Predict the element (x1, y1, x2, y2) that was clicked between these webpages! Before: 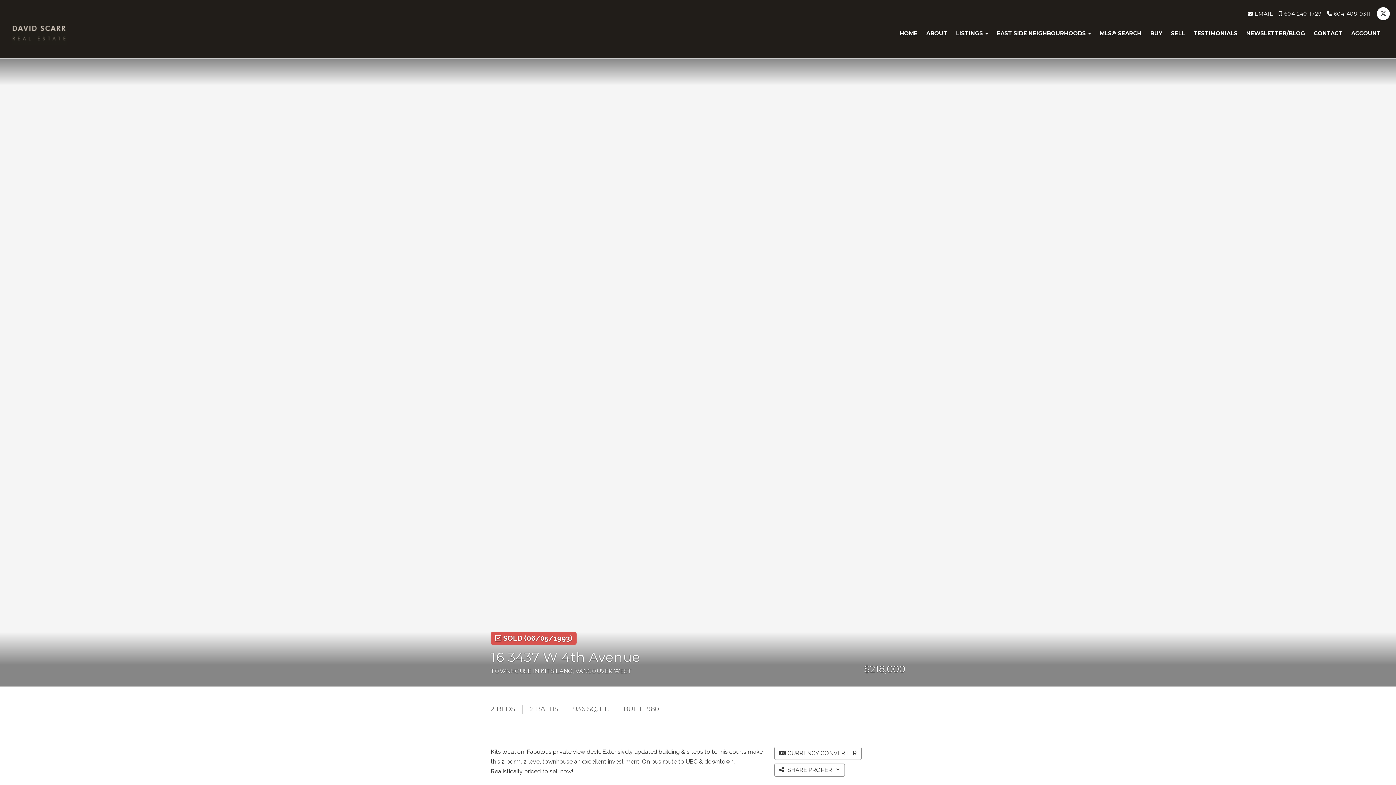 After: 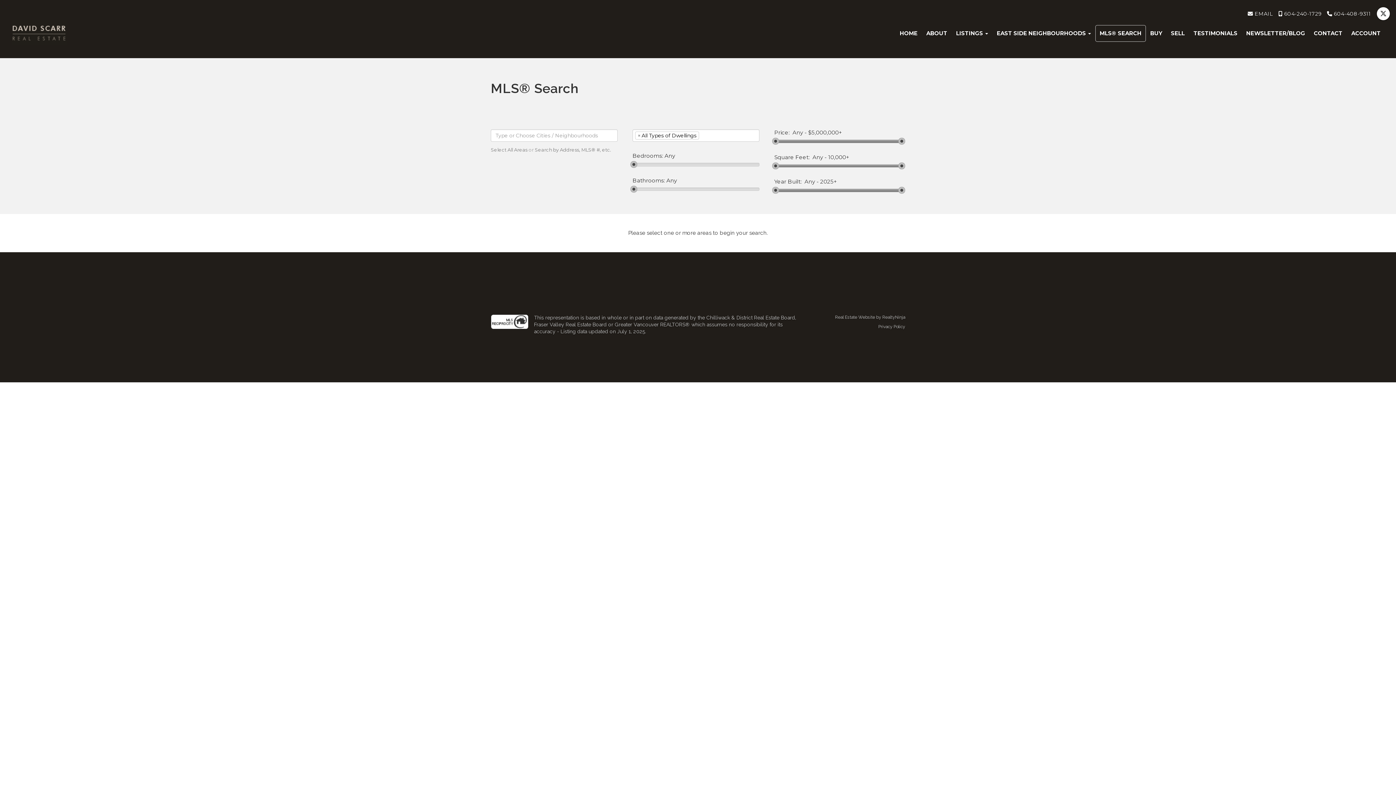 Action: bbox: (1095, 25, 1146, 41) label: MLS® SEARCH